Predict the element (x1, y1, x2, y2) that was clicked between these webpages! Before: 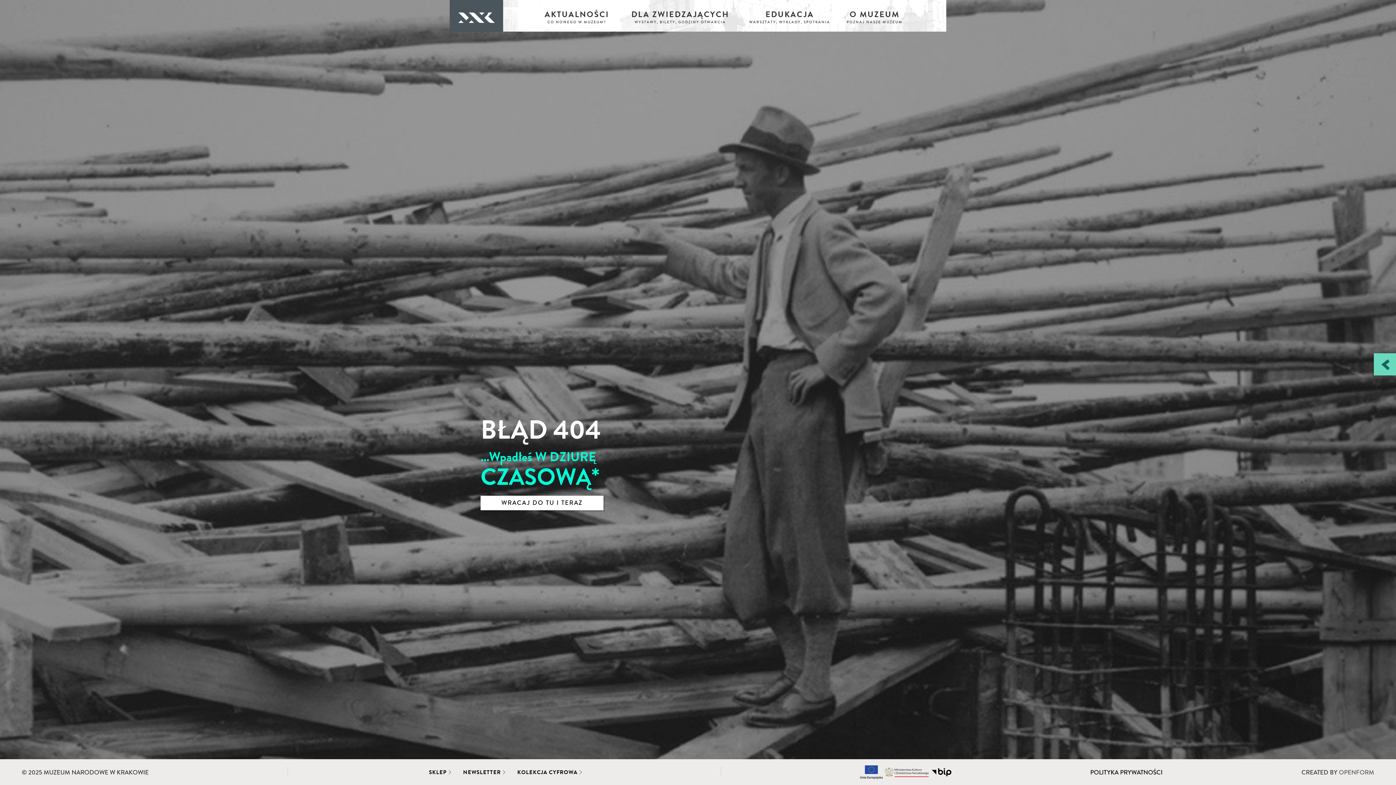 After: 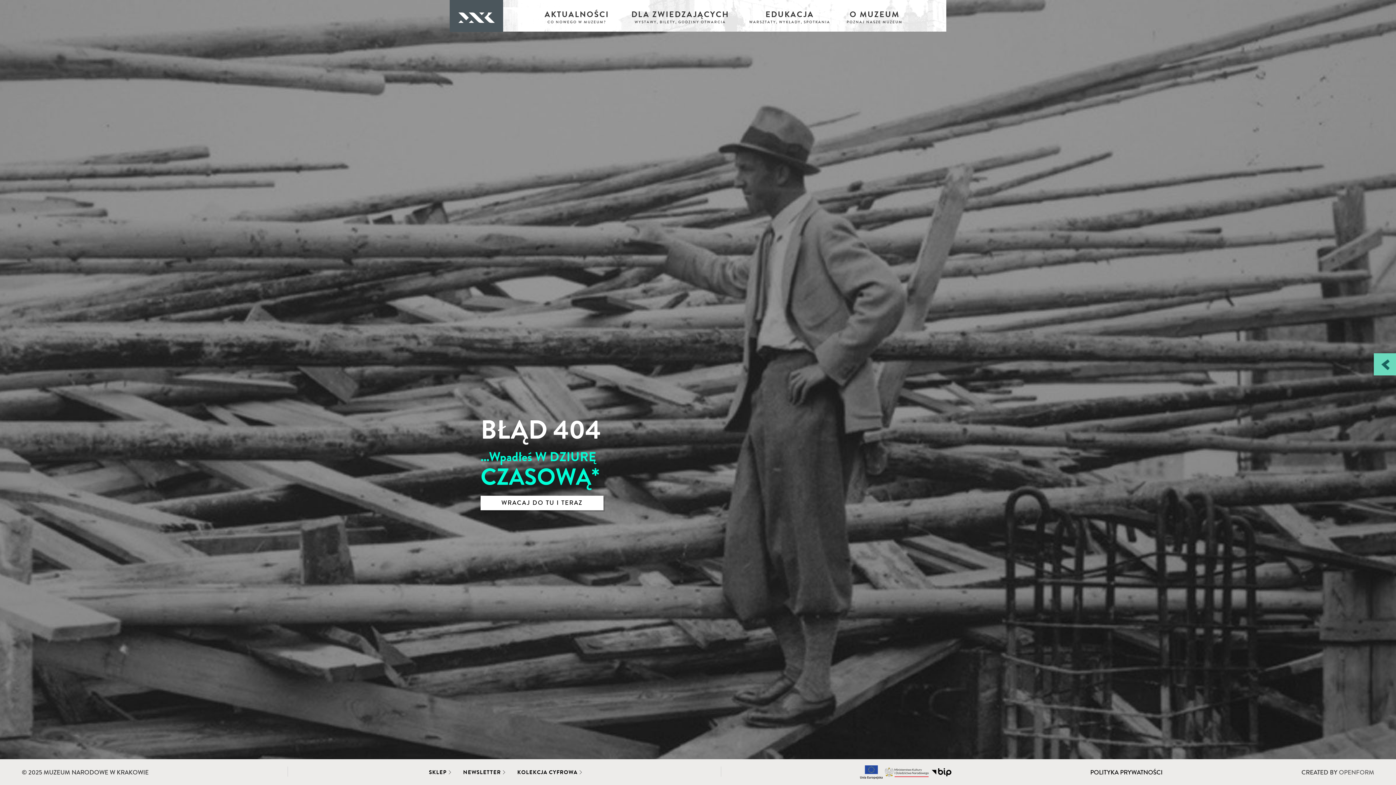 Action: bbox: (544, 10, 609, 19) label: AKTUALNOŚCI